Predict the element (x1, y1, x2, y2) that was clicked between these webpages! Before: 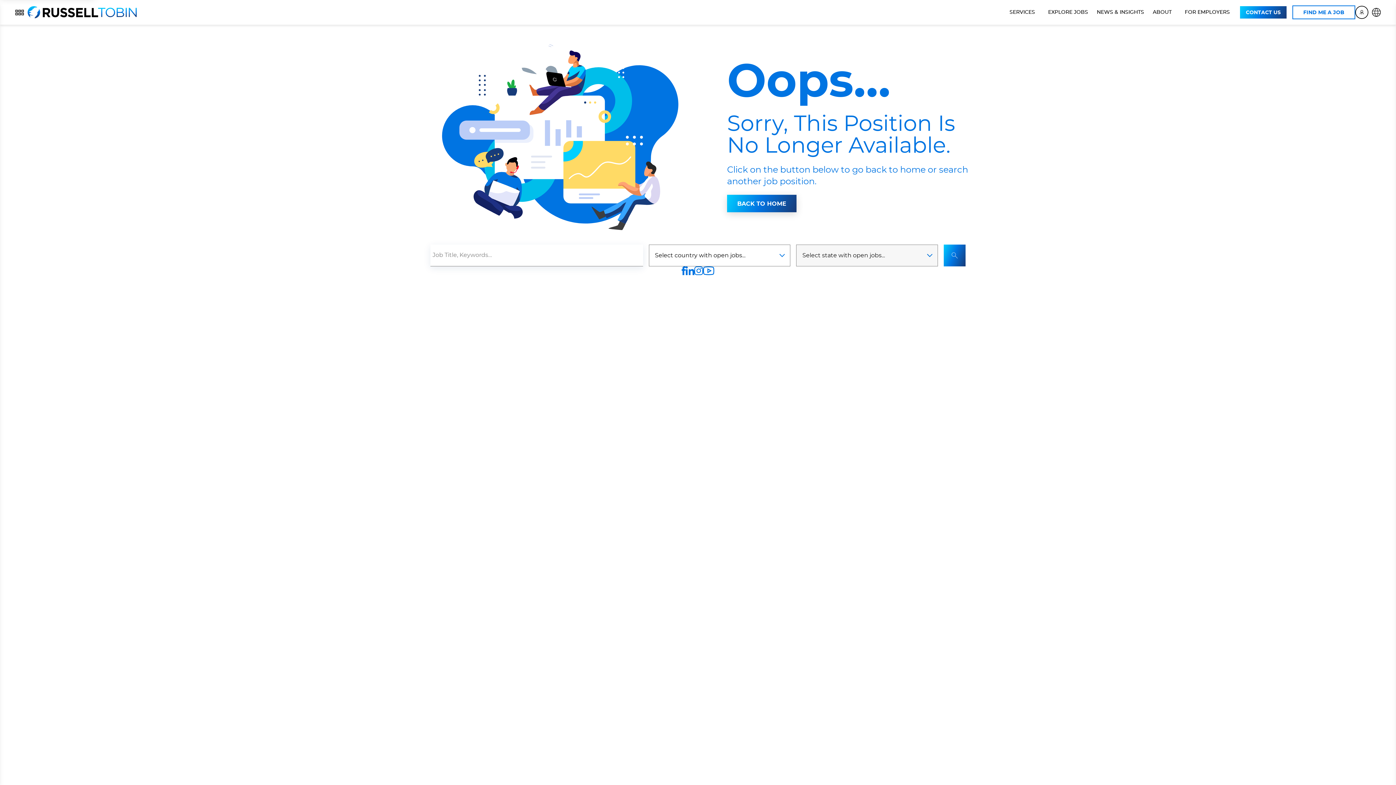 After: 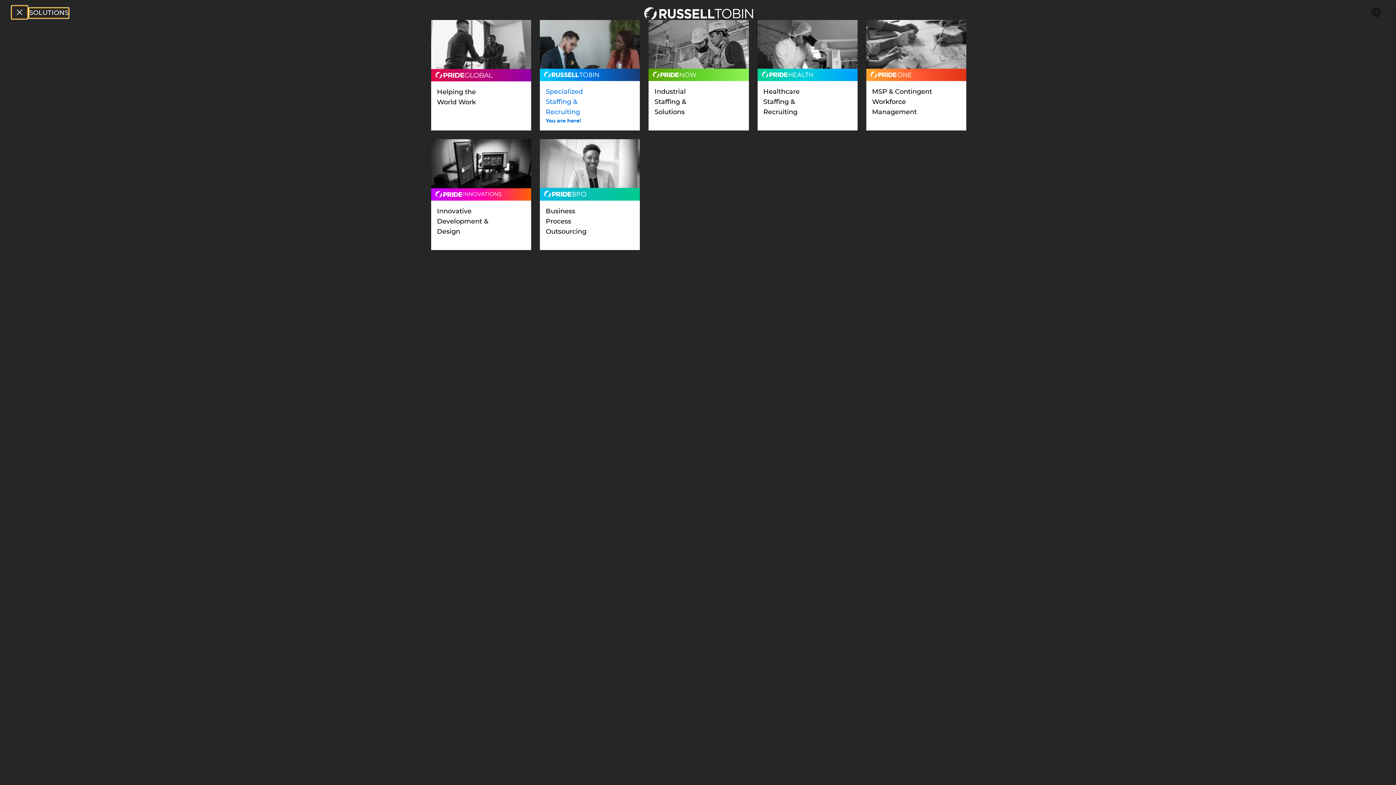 Action: bbox: (11, 4, 27, 20) label: TOGGLE SOLUTIONS MENU